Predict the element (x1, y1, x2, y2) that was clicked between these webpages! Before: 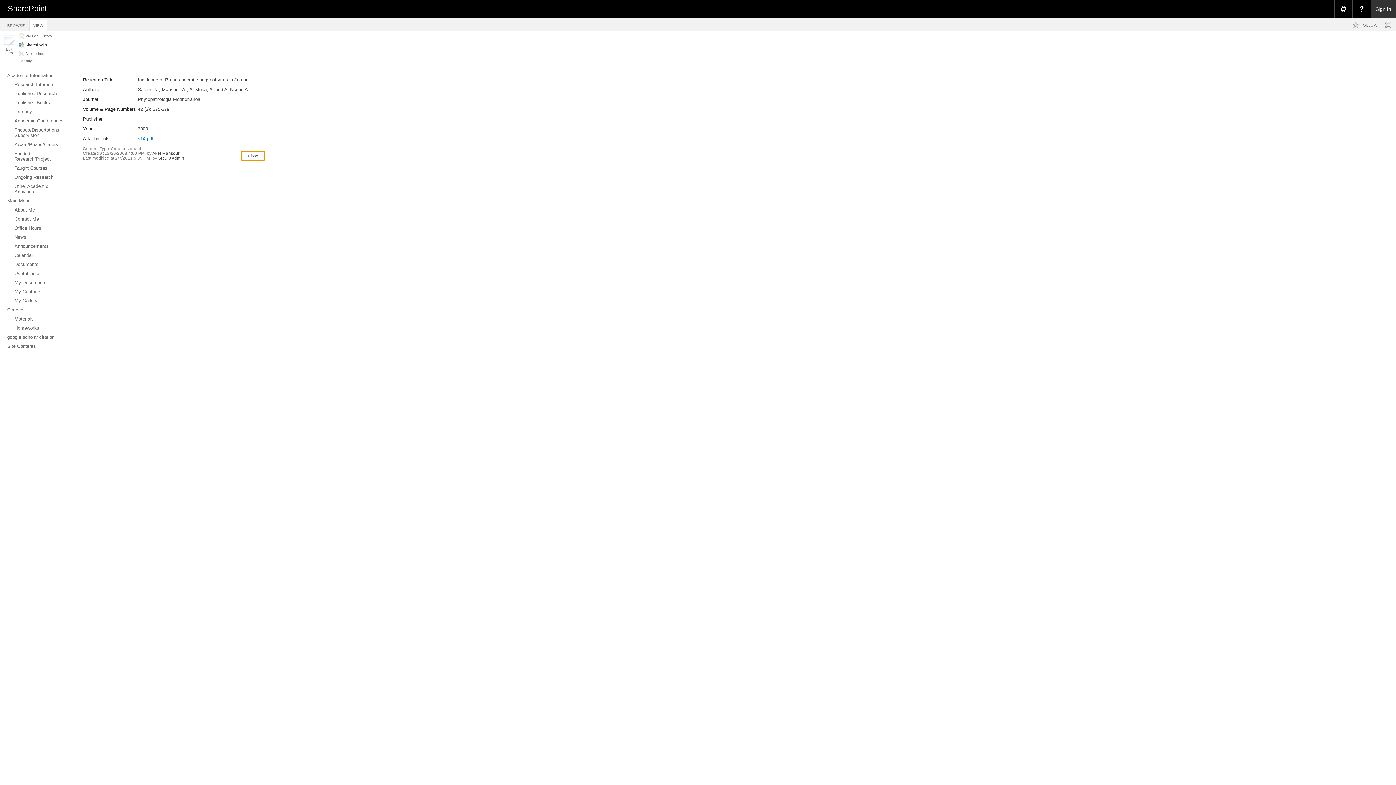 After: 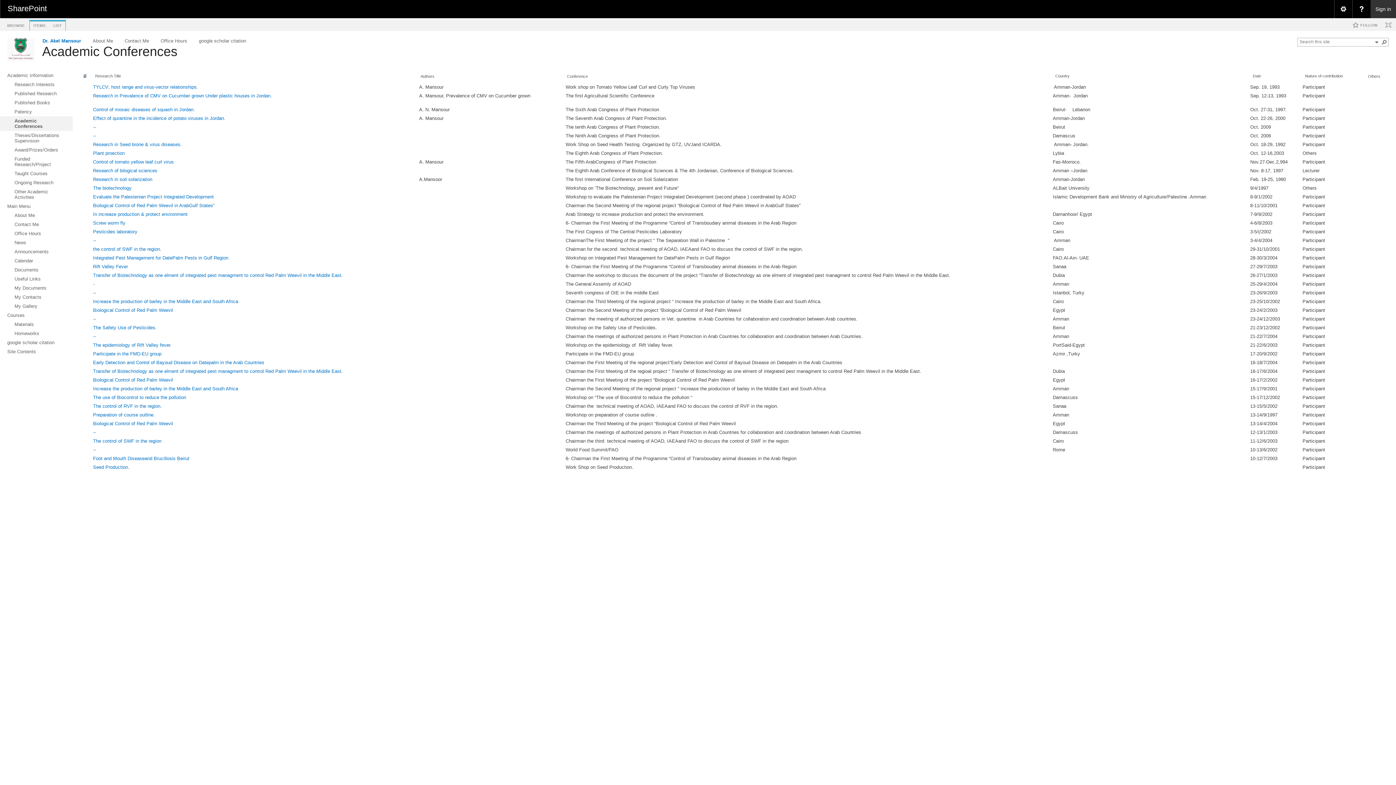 Action: label: Academic Conferences bbox: (0, 116, 72, 125)